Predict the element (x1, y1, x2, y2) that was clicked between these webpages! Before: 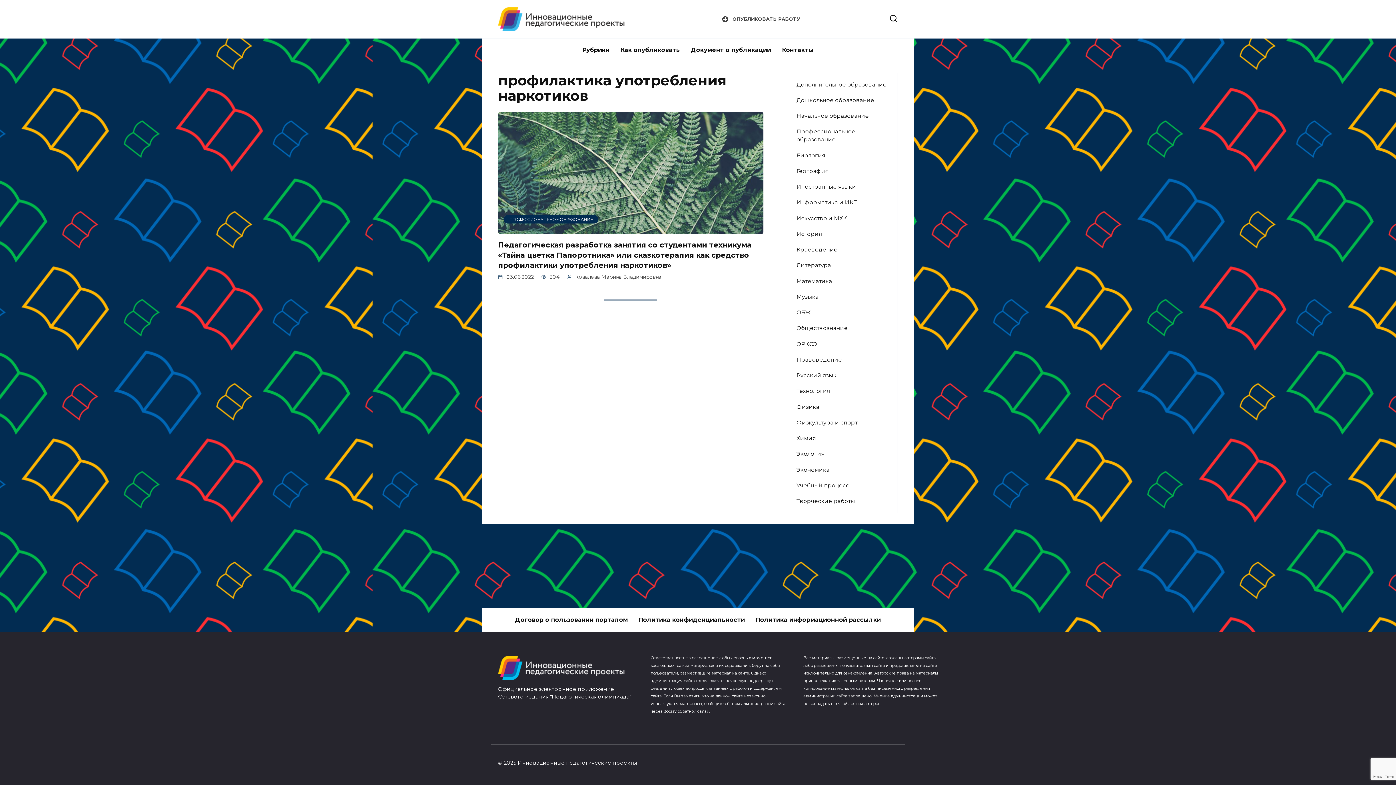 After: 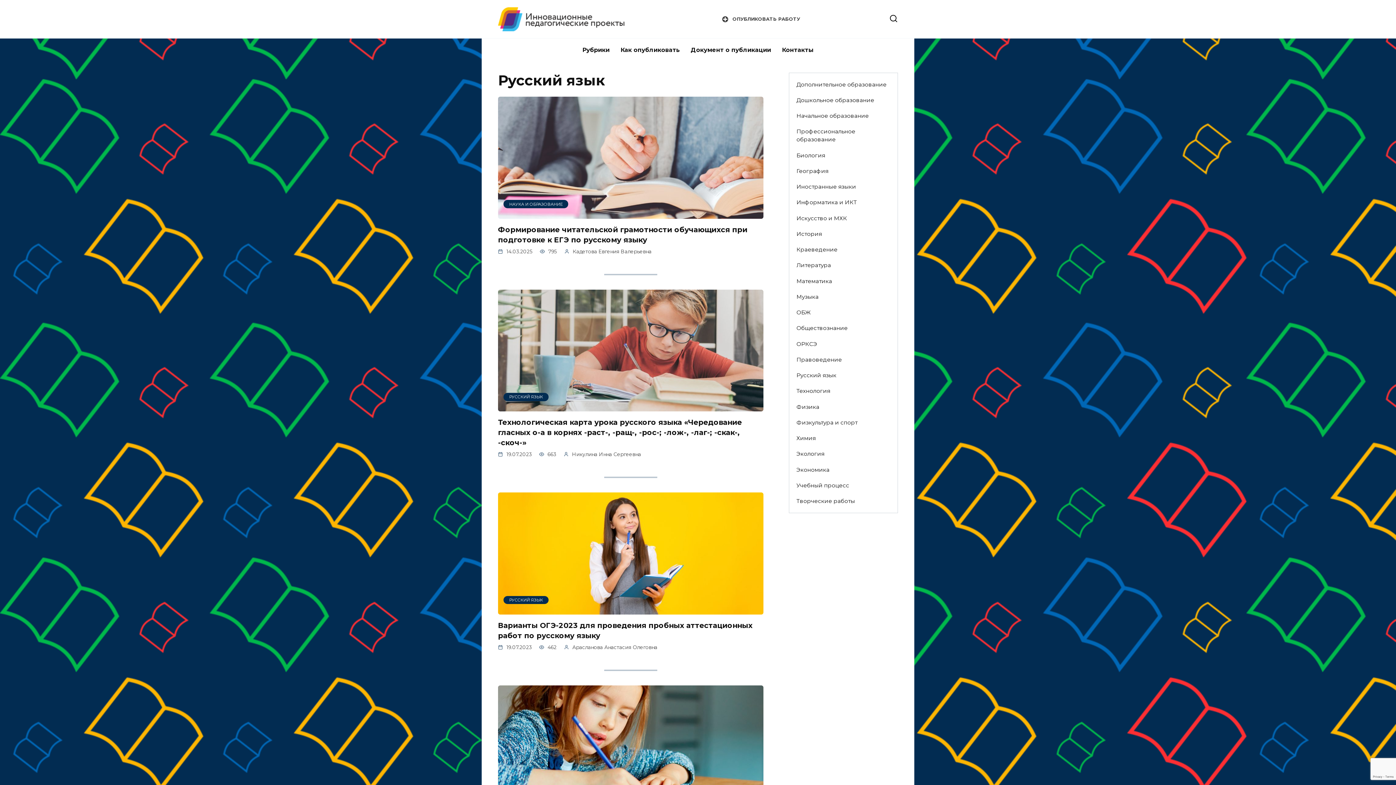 Action: label: Русский язык bbox: (789, 367, 843, 383)